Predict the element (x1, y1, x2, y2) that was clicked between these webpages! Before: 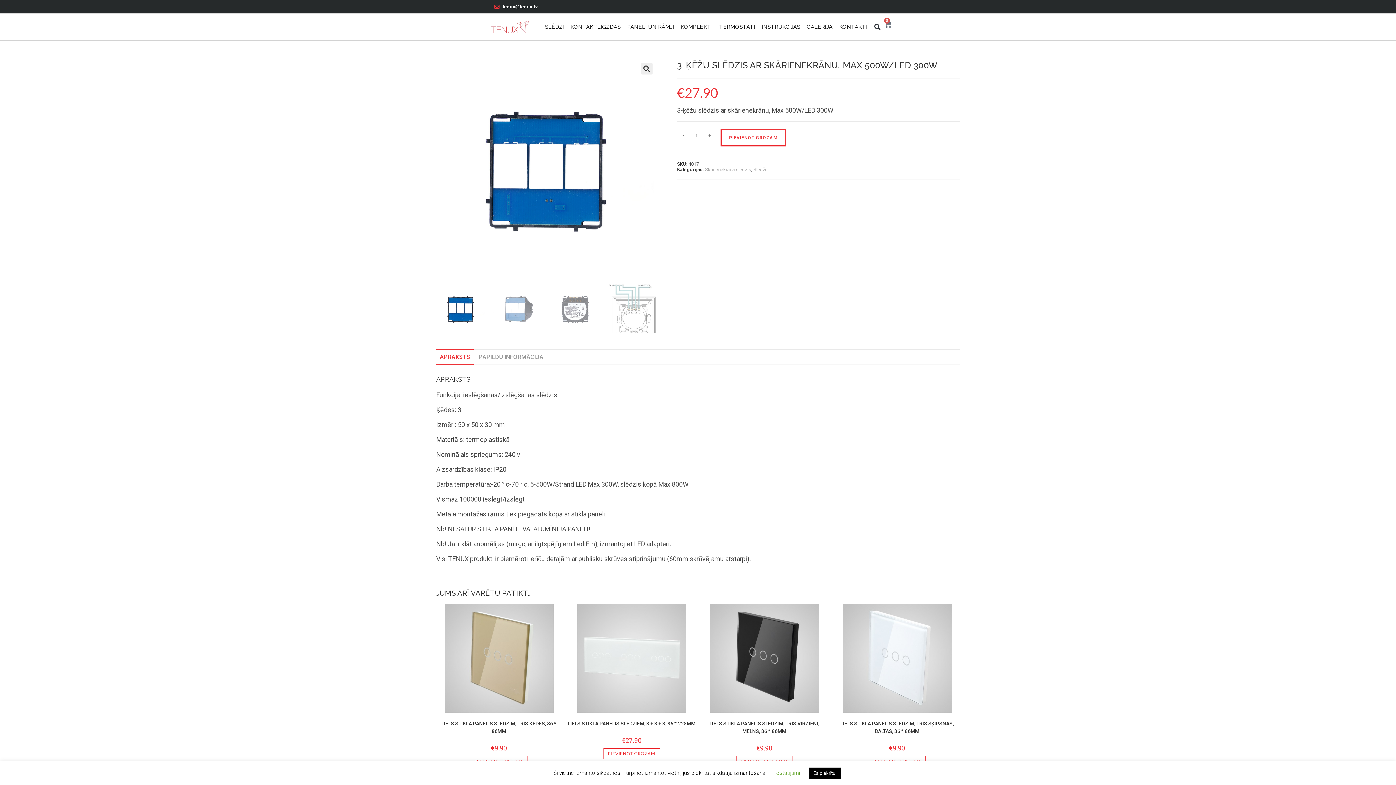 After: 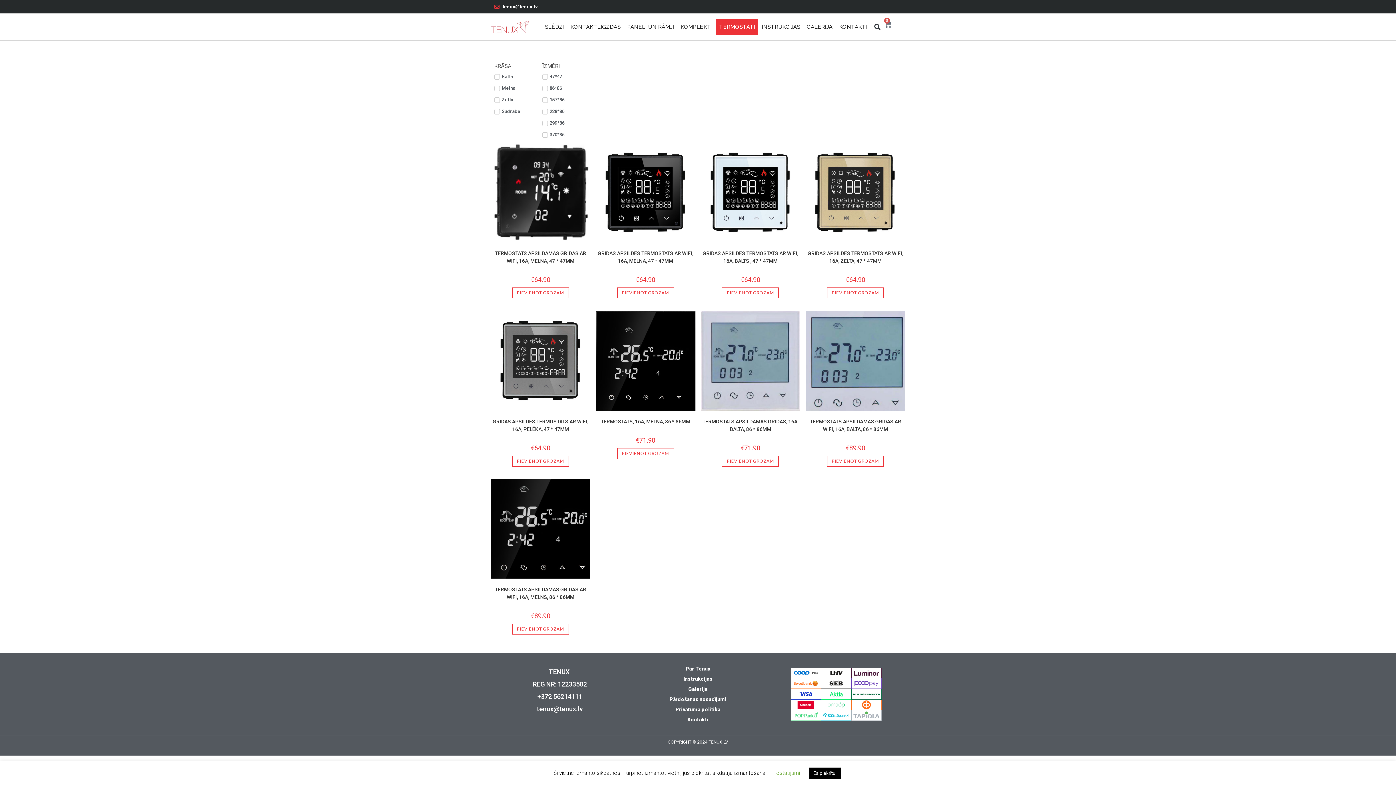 Action: bbox: (716, 18, 758, 34) label: TERMOSTATI